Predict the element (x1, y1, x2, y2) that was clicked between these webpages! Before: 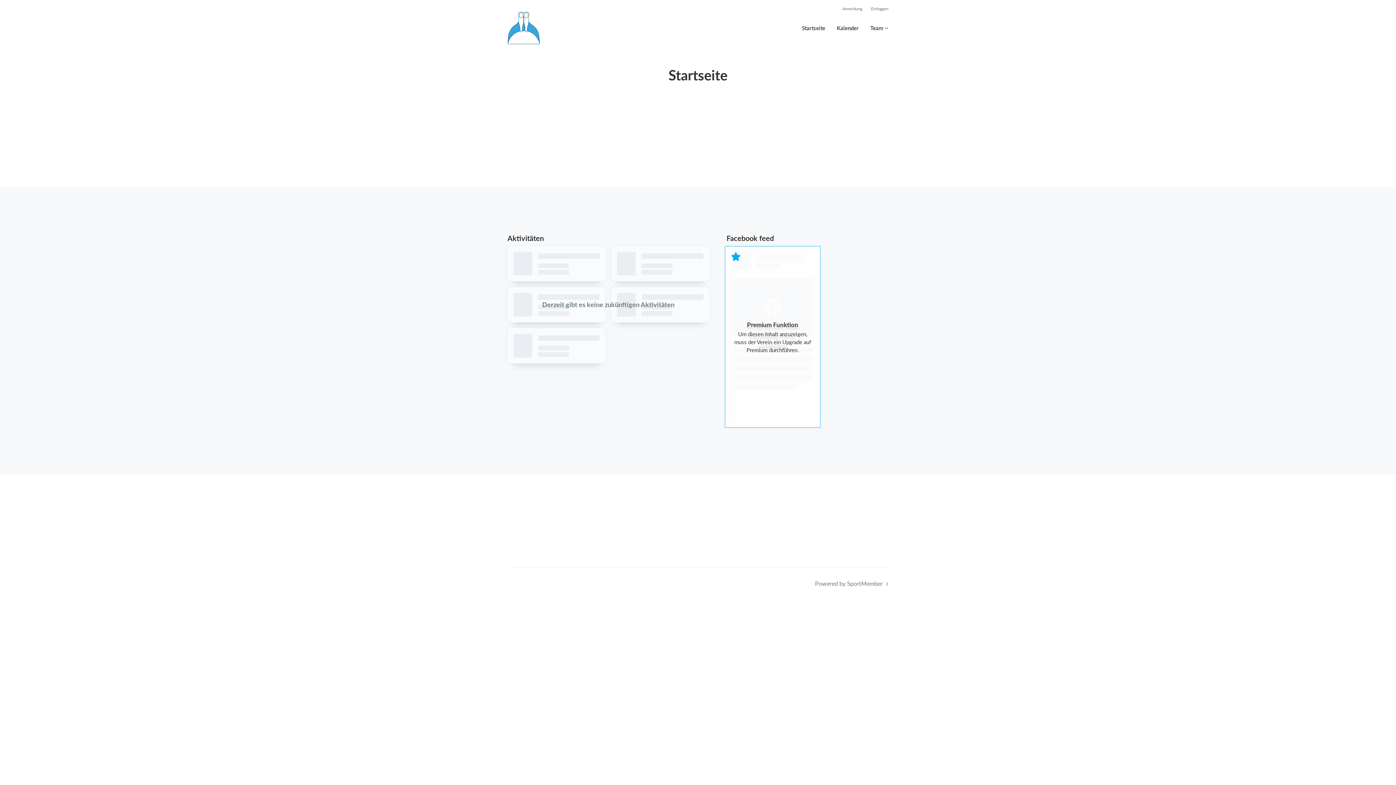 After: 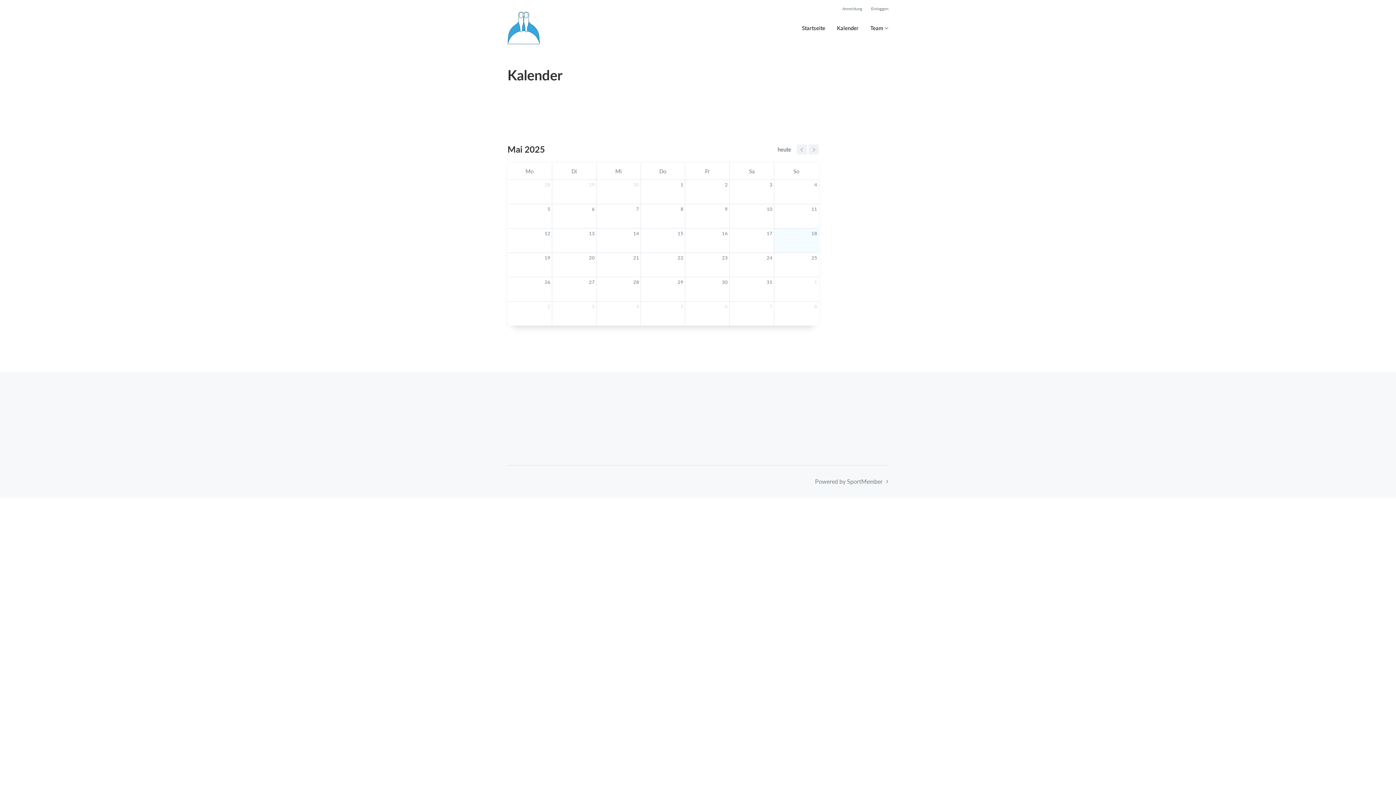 Action: label: Kalender bbox: (837, 24, 858, 32)